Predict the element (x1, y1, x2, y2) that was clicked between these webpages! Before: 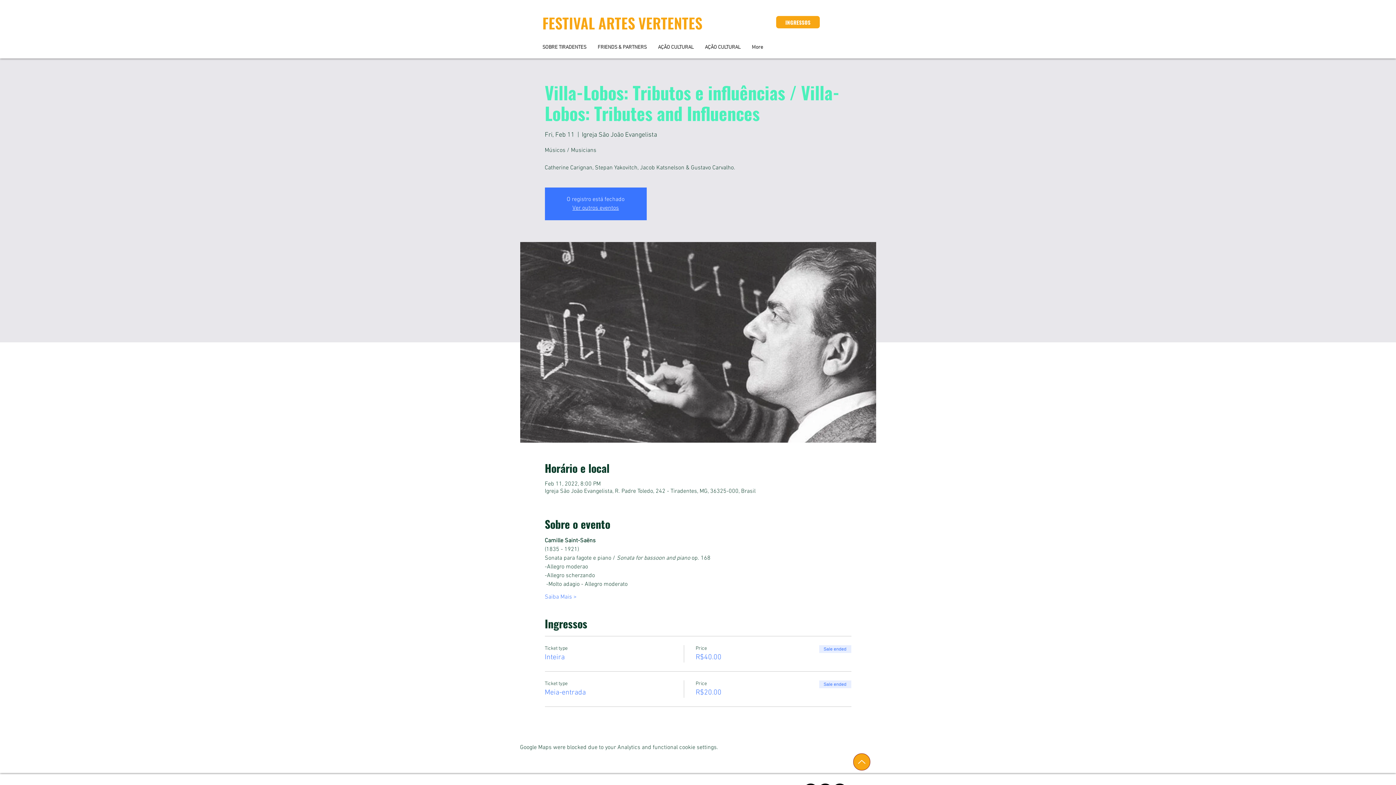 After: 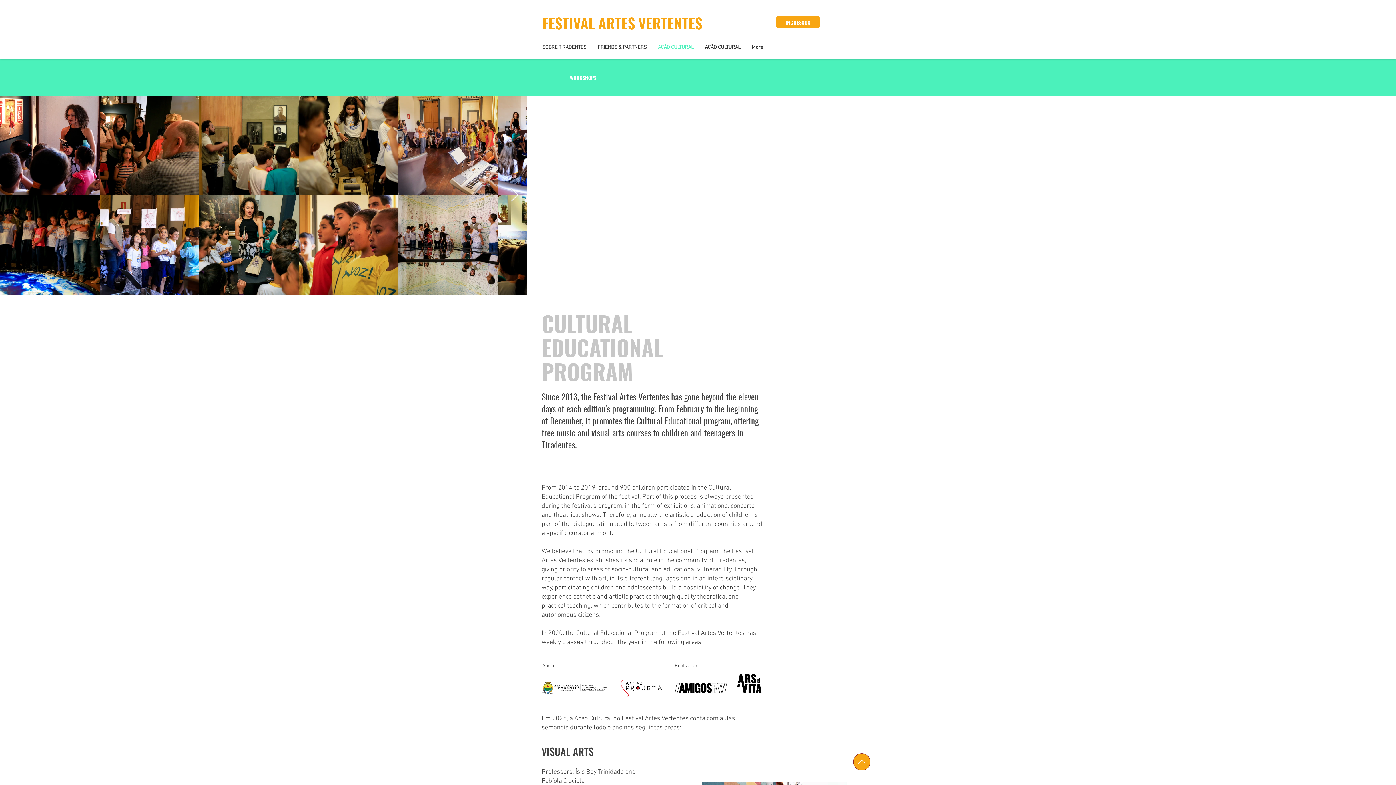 Action: bbox: (652, 41, 699, 53) label: AÇÃO CULTURAL